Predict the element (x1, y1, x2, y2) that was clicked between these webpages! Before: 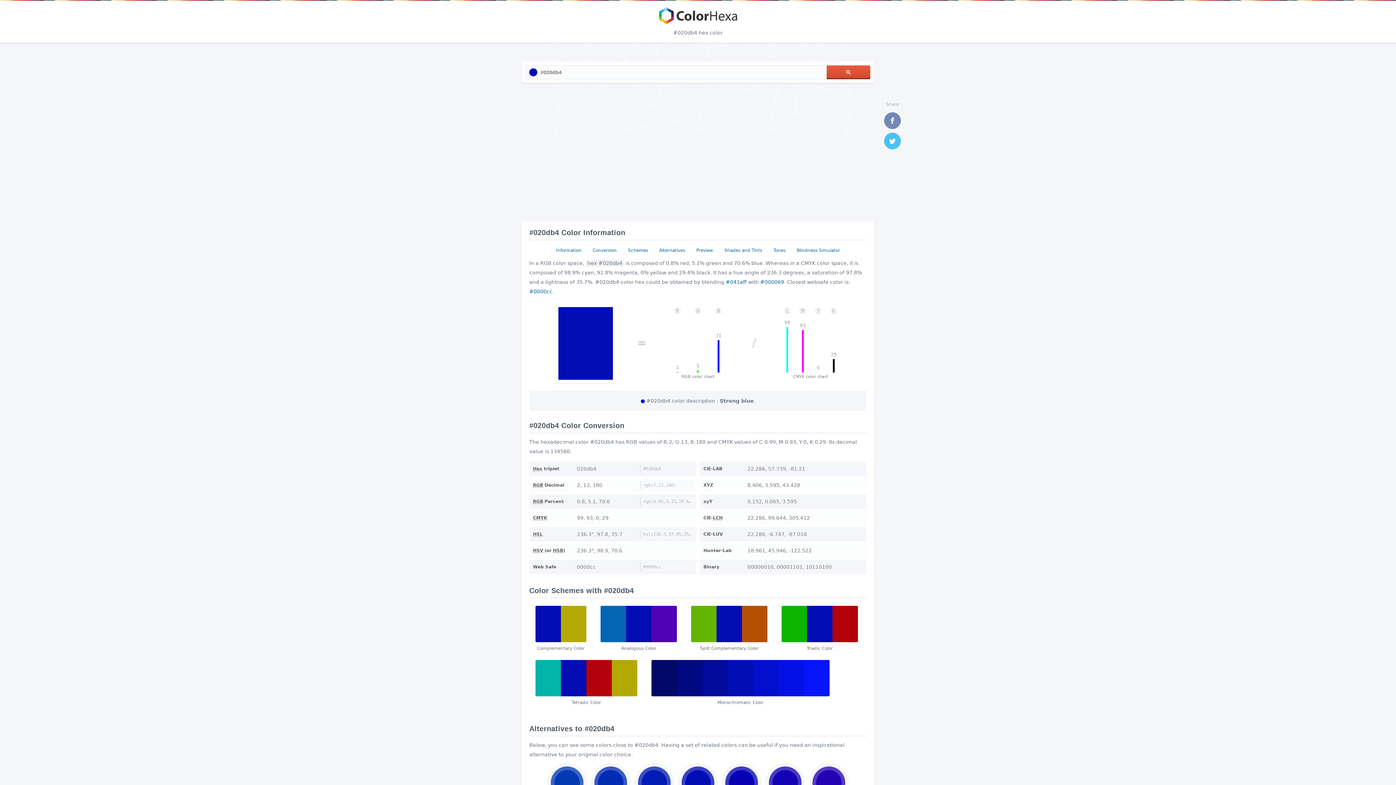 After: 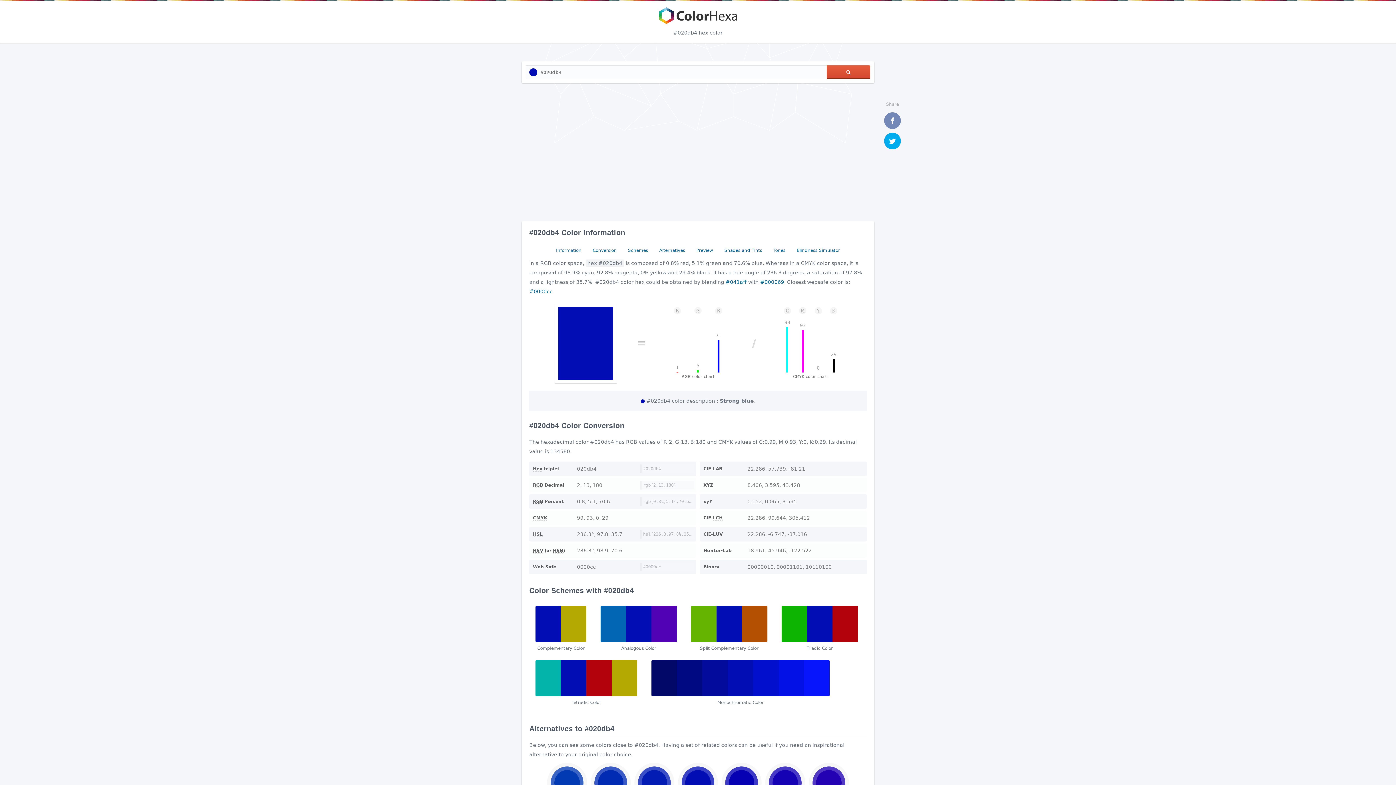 Action: label: Twitter bbox: (884, 132, 901, 149)